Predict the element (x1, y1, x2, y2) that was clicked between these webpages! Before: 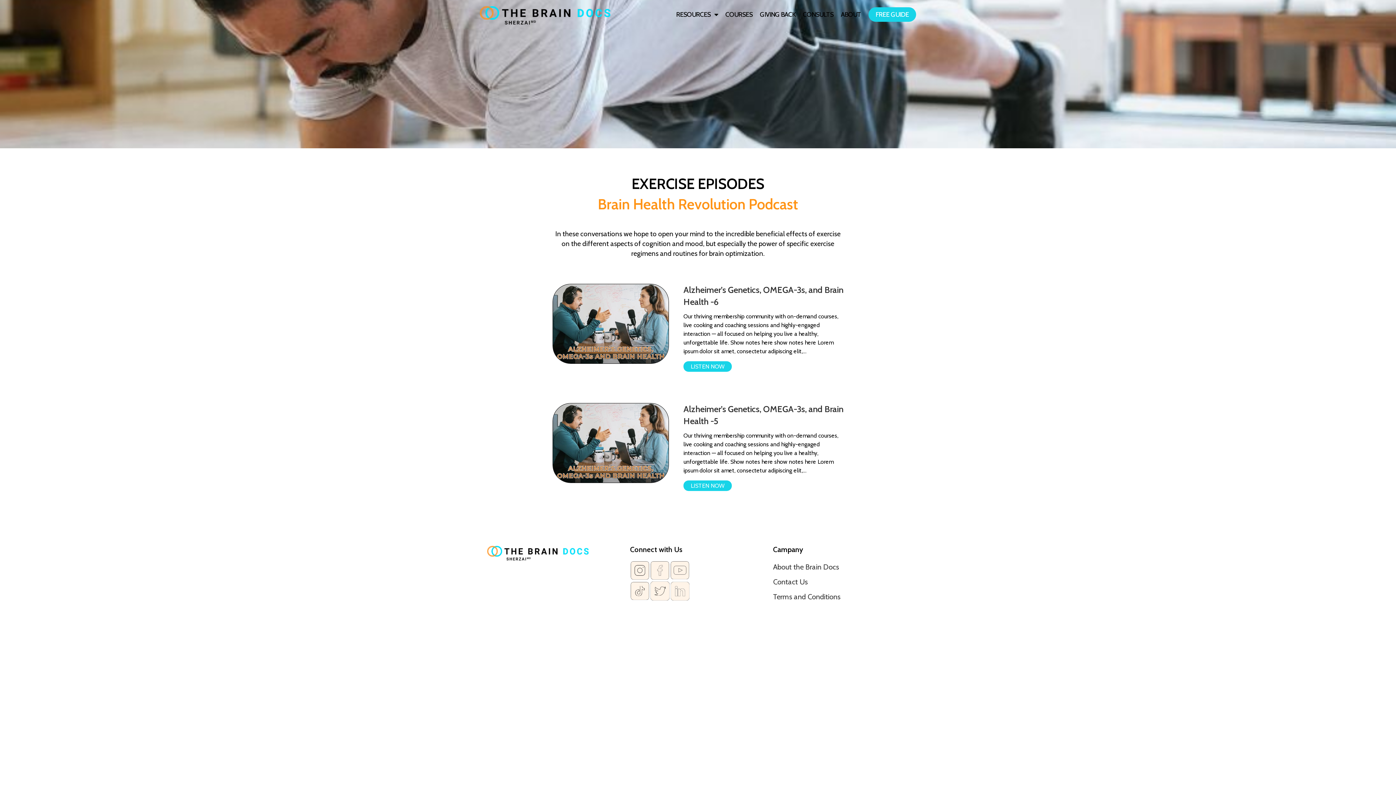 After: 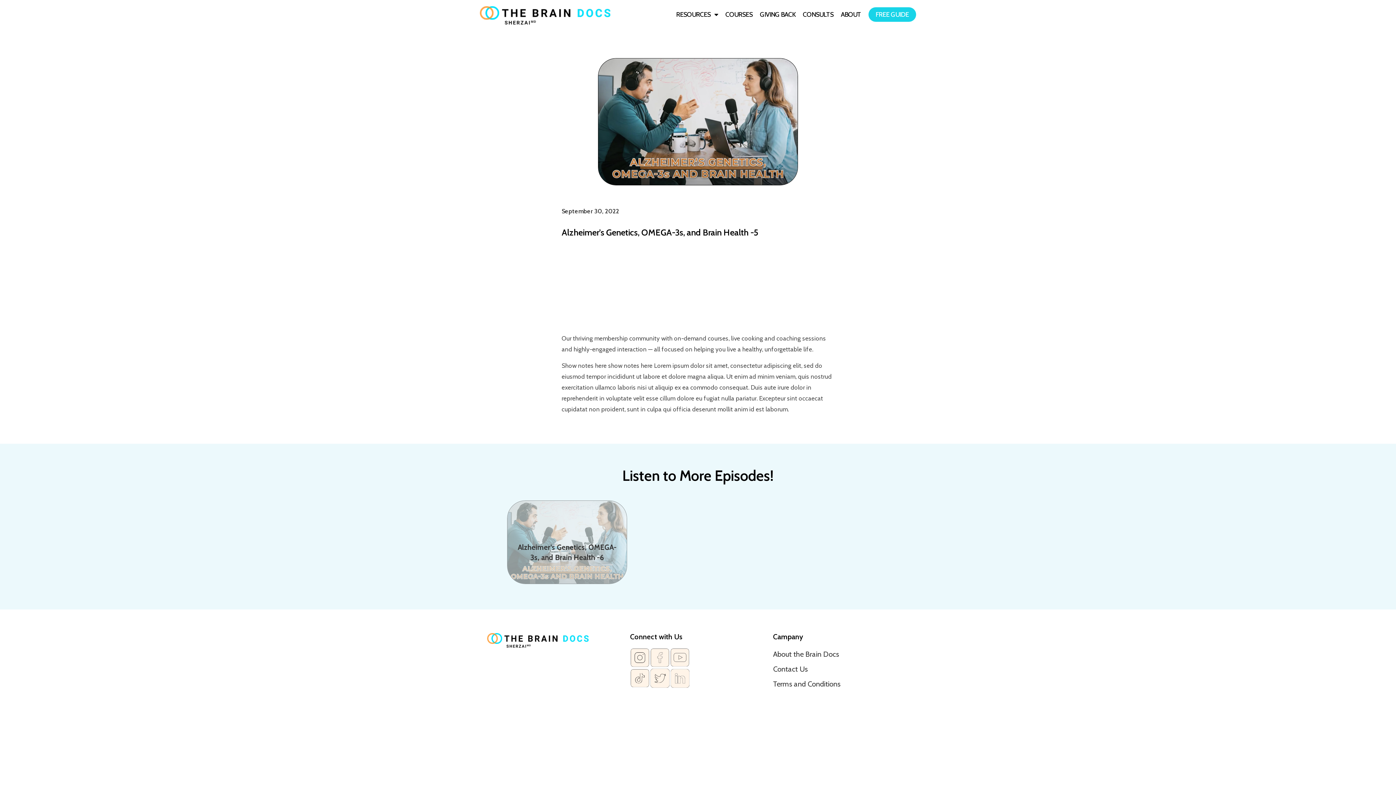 Action: bbox: (552, 439, 669, 445)